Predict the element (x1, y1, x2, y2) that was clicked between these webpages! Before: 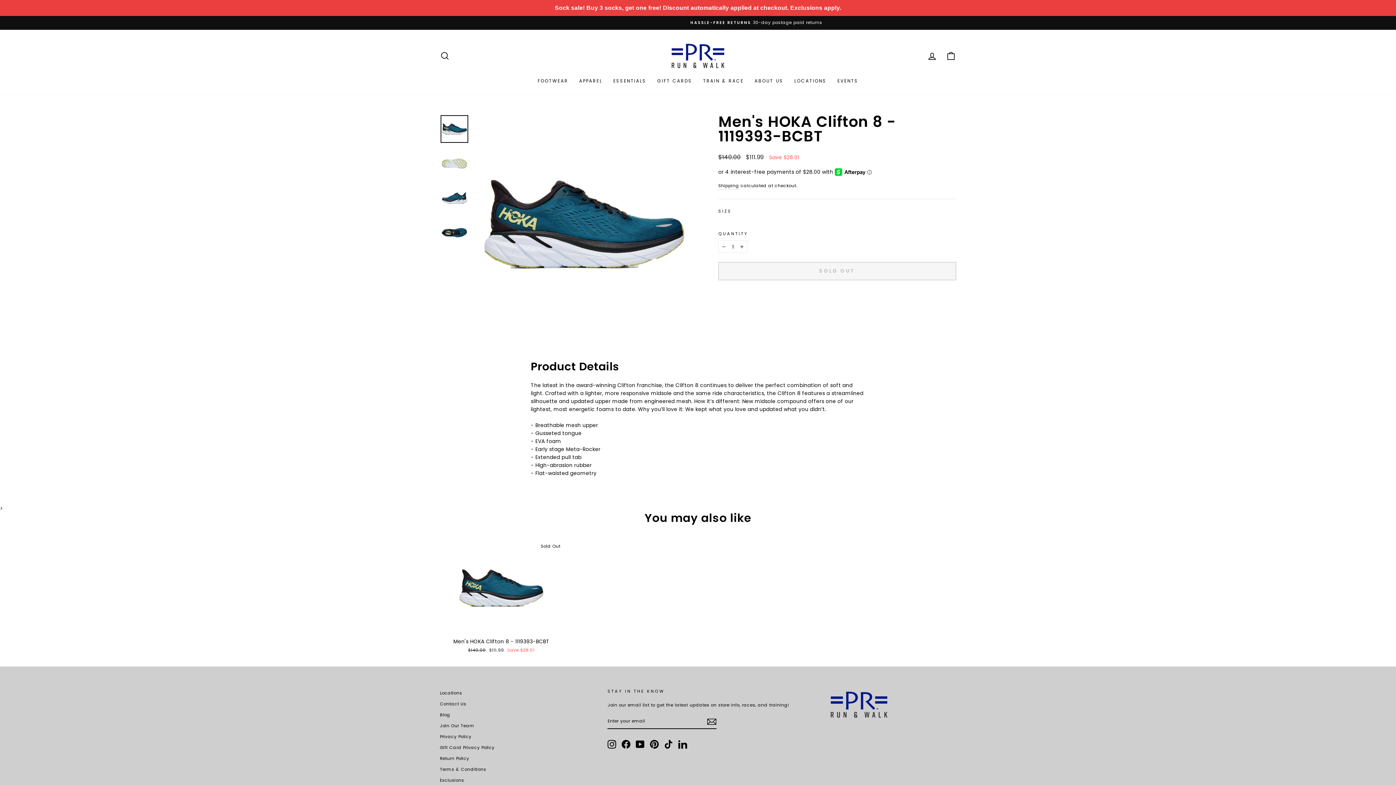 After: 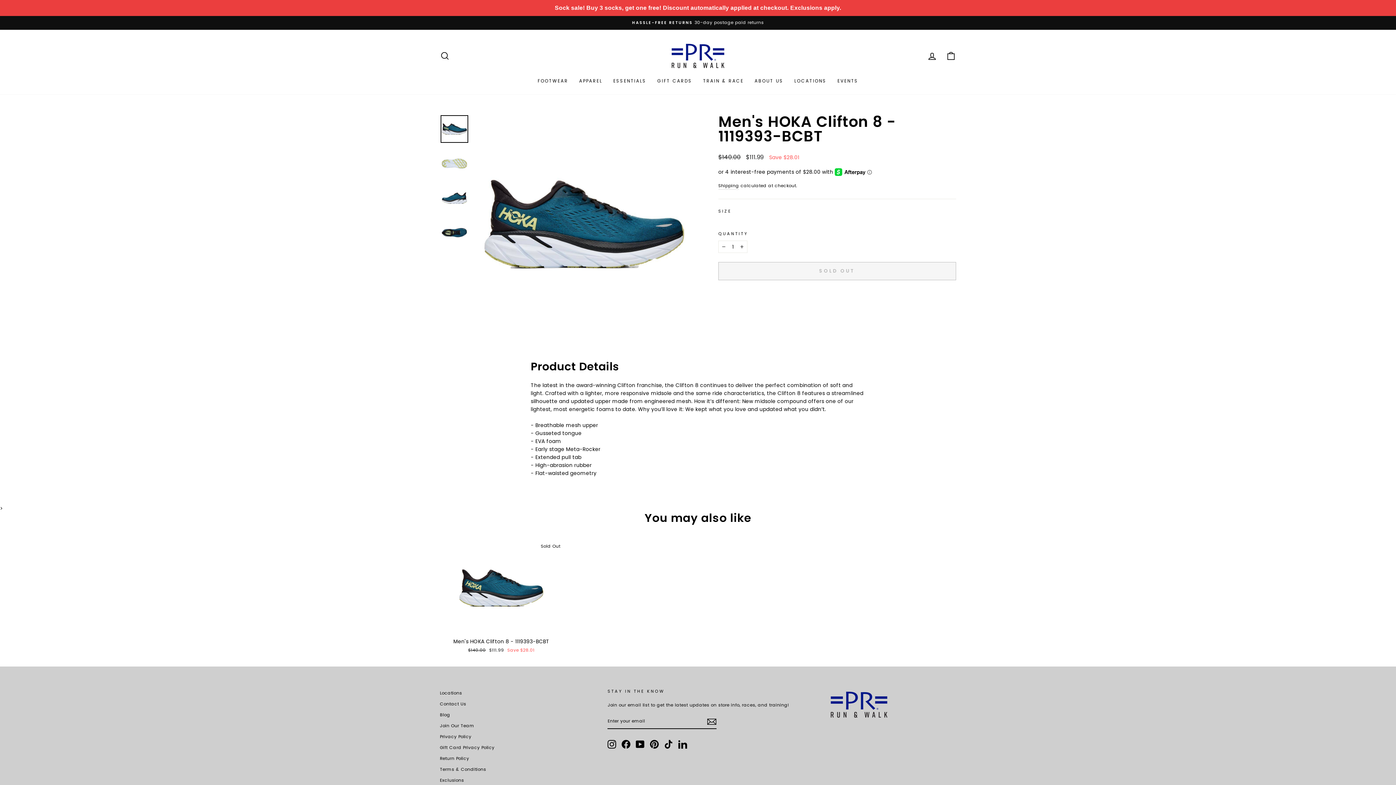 Action: label: Quick view
Men's HOKA Clifton 8 - 1119393-BCBT
Regular price
$140.00 
Sale price
$111.99 Save $28.01 bbox: (440, 542, 563, 655)